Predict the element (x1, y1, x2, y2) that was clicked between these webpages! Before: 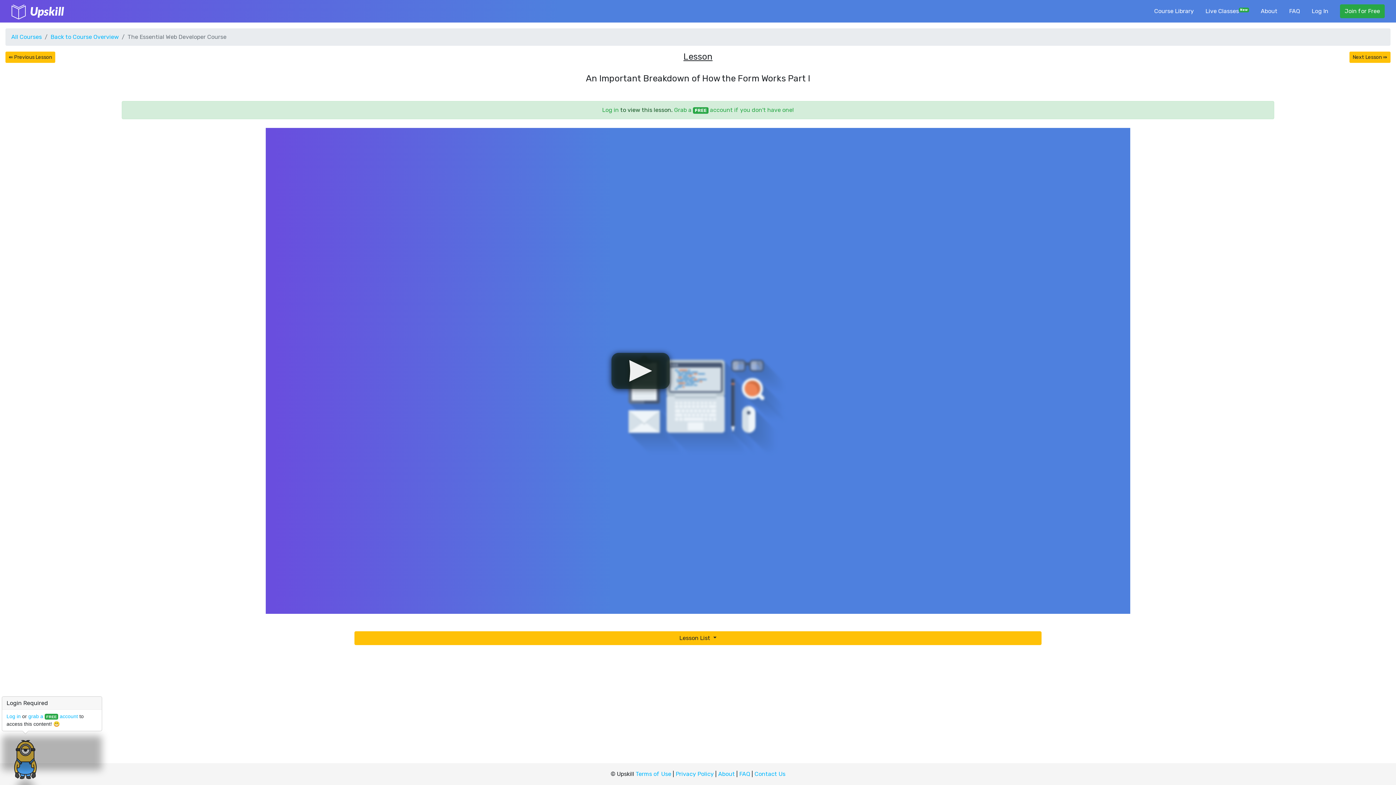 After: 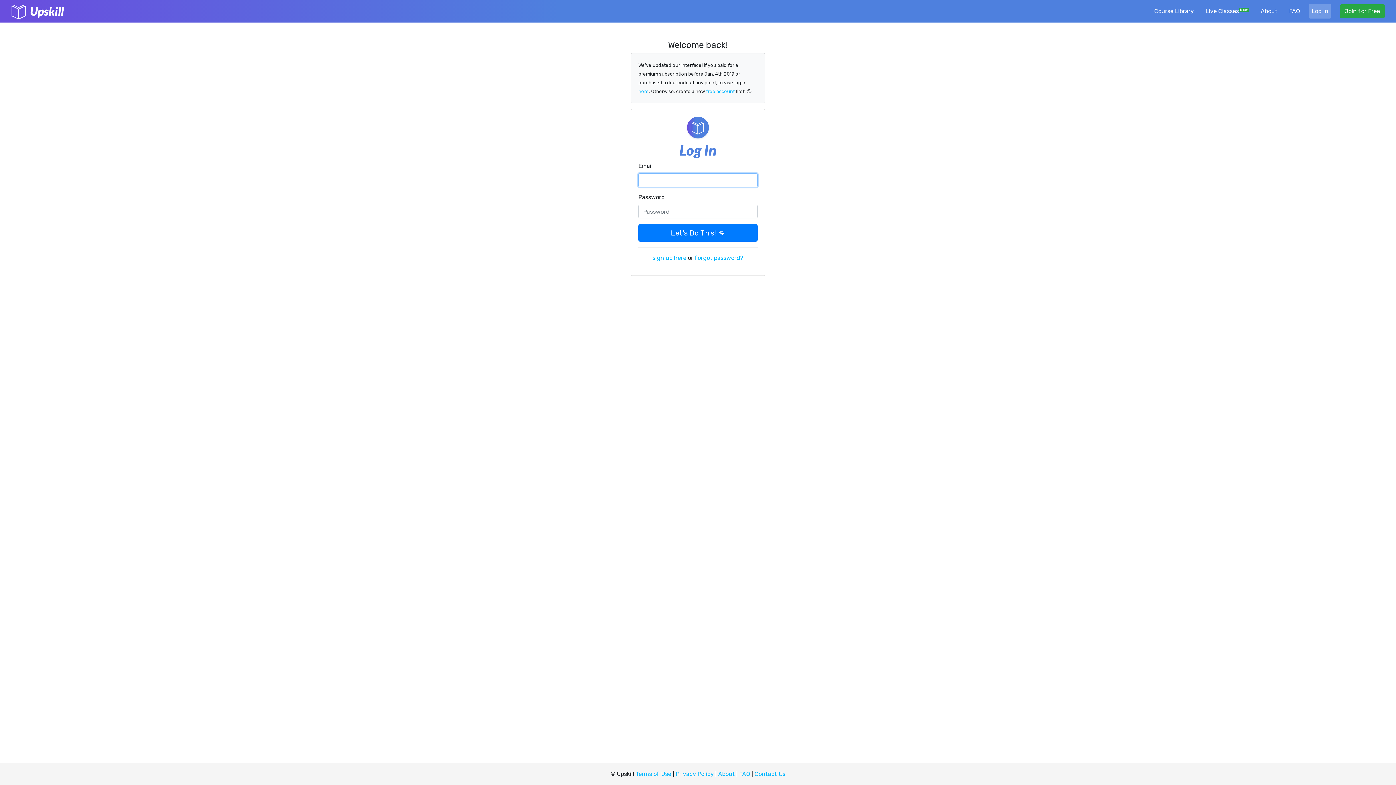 Action: bbox: (1309, 4, 1331, 18) label: Log In